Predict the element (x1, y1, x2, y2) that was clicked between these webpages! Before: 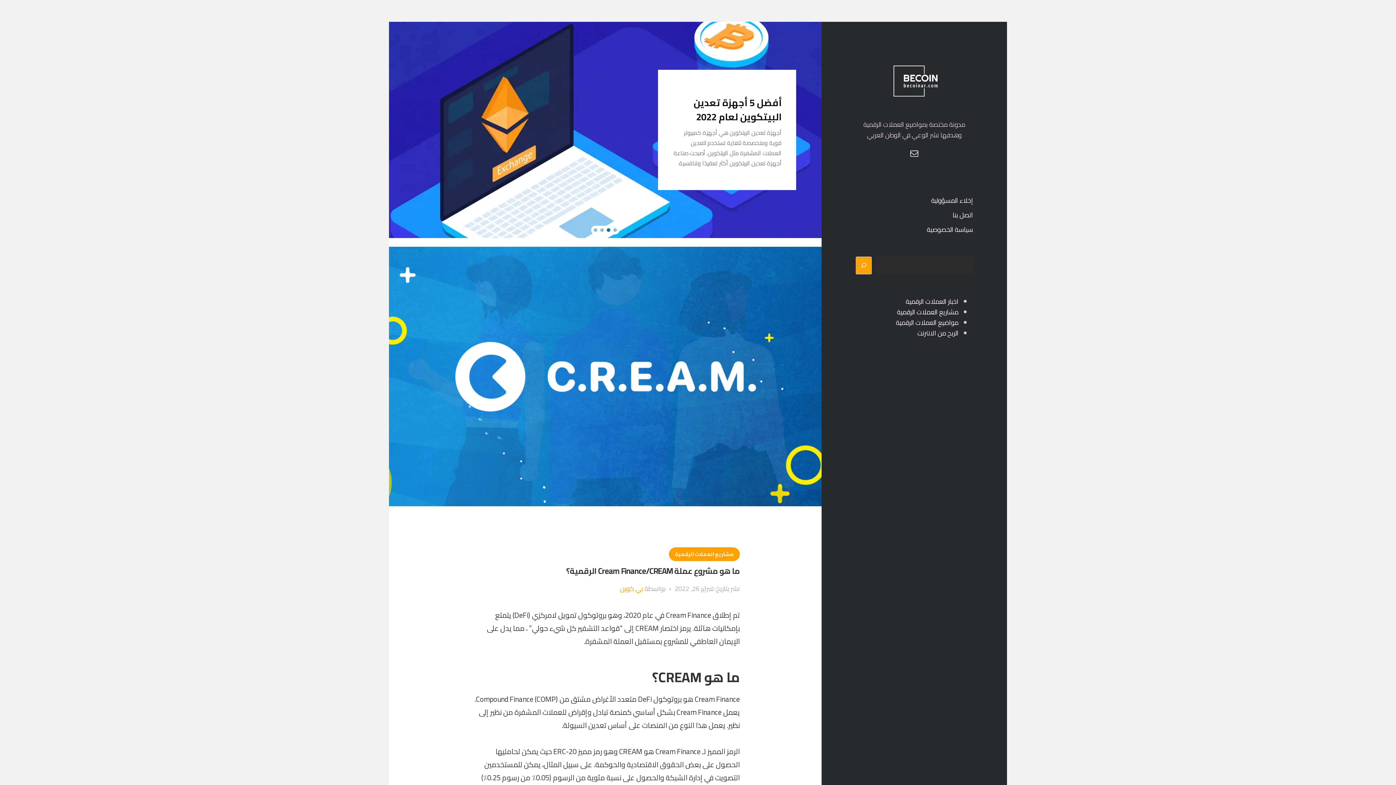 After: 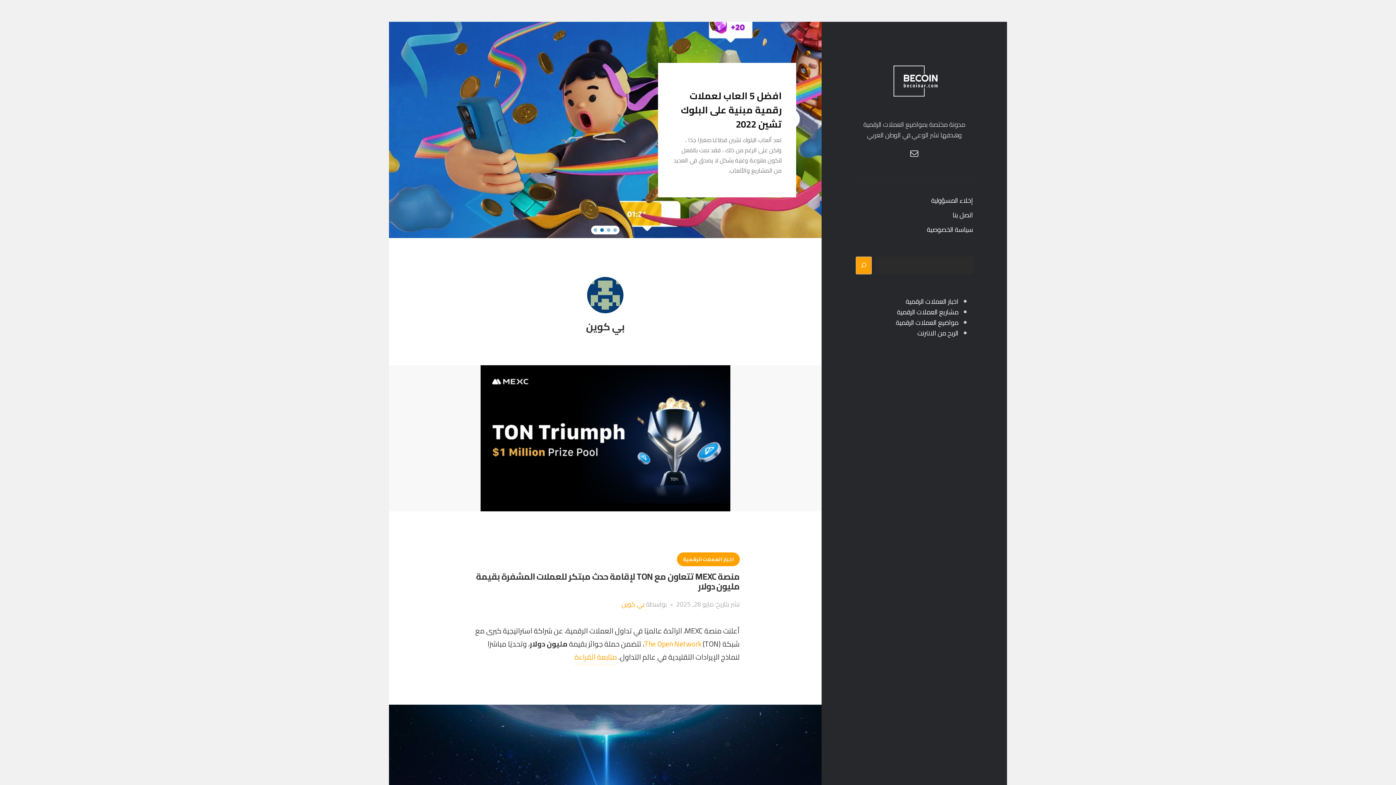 Action: label: بي كوين bbox: (620, 583, 643, 595)